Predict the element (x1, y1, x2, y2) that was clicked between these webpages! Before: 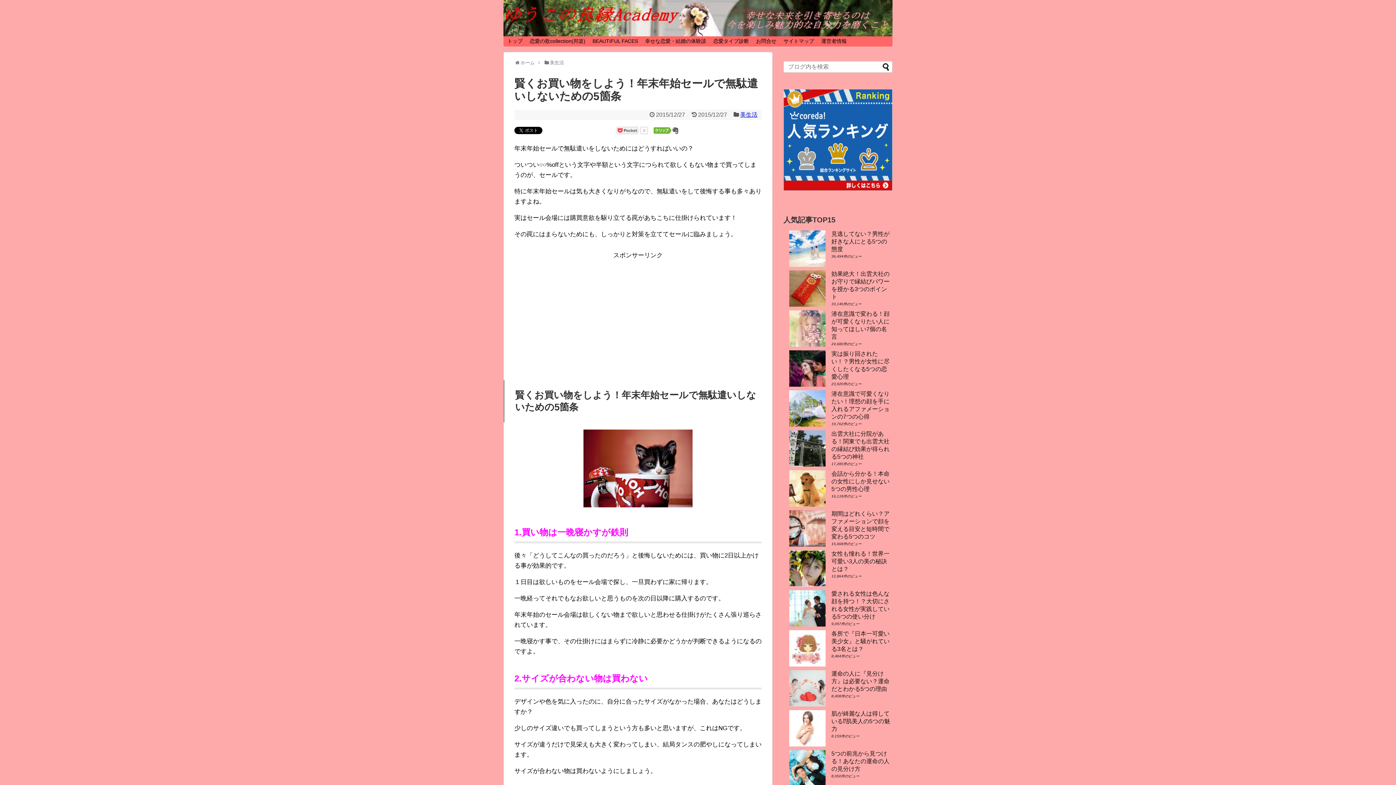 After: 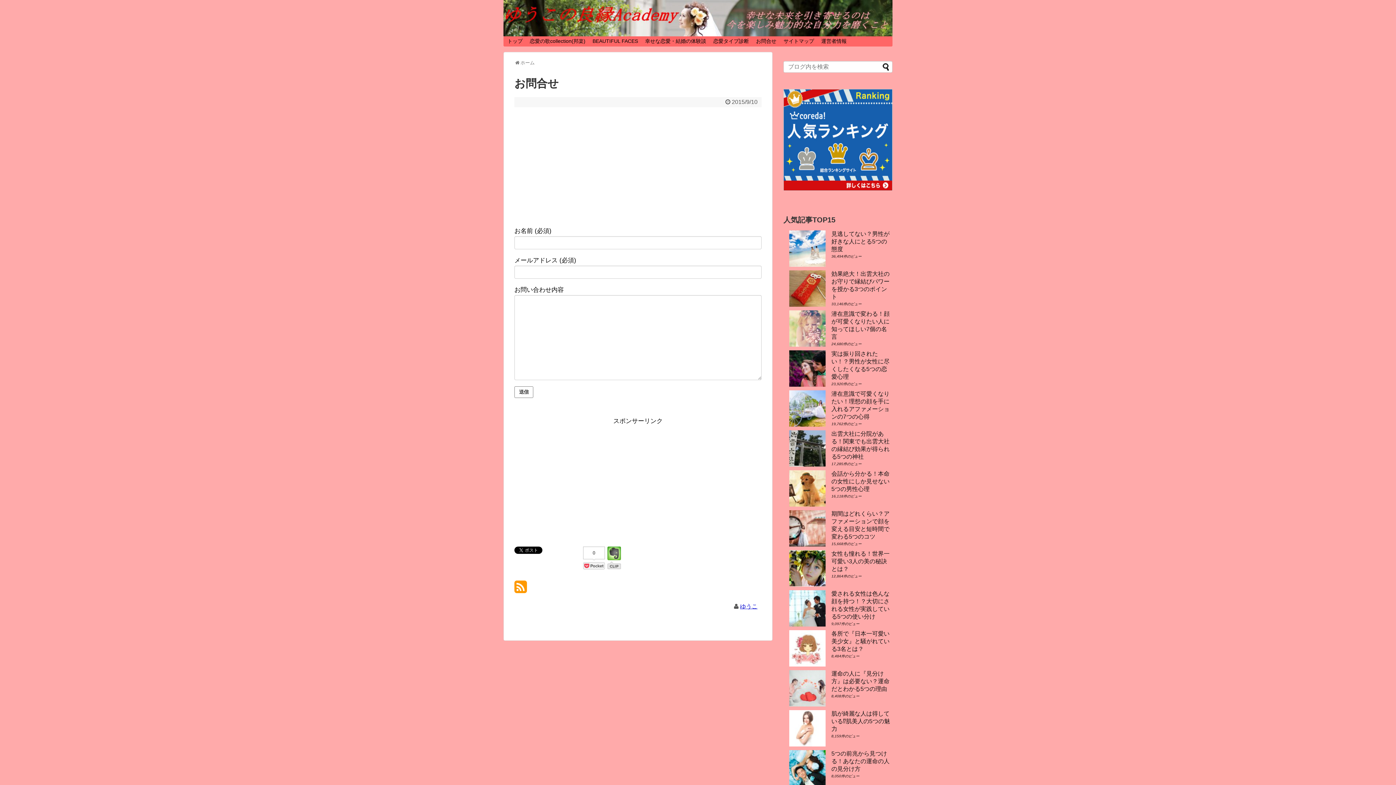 Action: label: お問合せ bbox: (752, 36, 780, 46)